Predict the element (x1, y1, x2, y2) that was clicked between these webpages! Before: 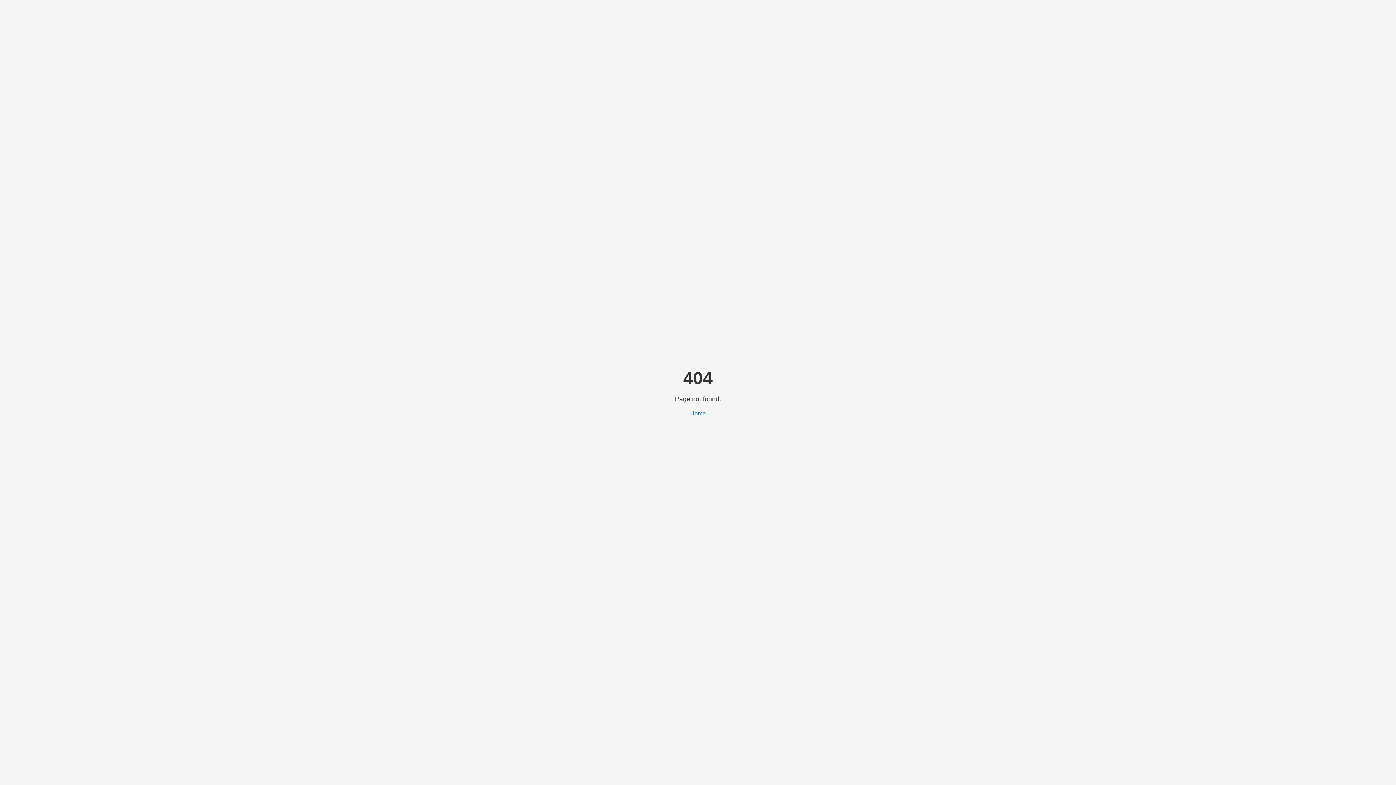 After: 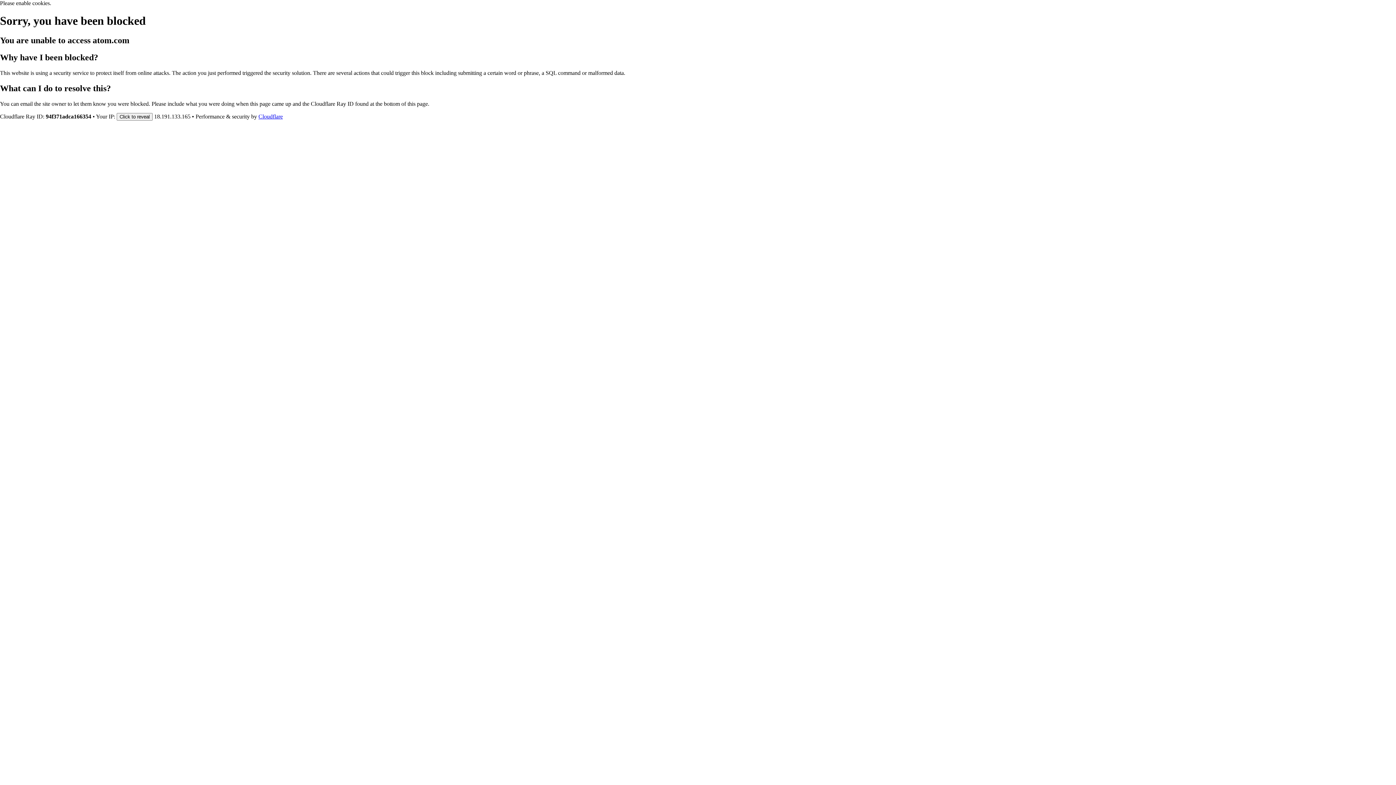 Action: bbox: (690, 410, 706, 416) label: Home